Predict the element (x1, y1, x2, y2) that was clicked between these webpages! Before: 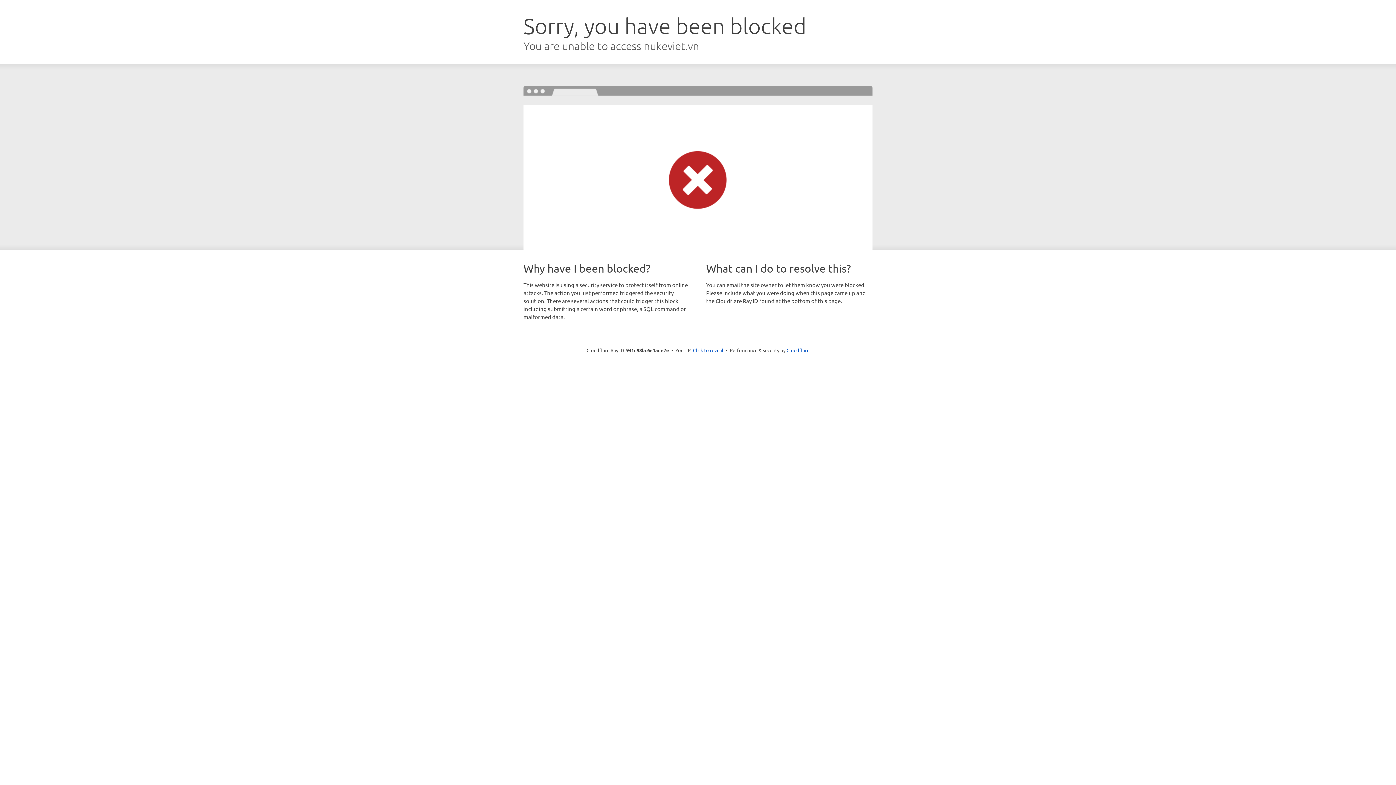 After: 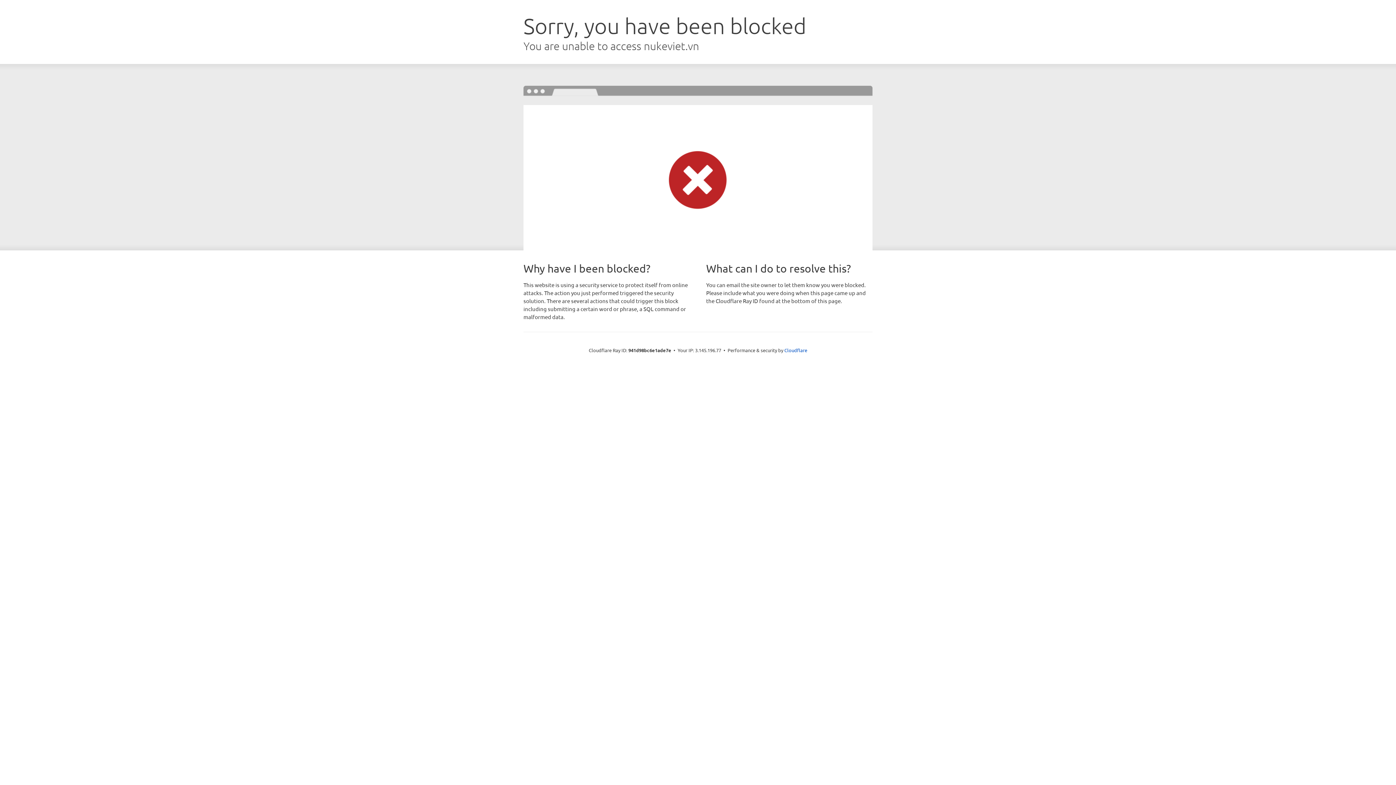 Action: bbox: (693, 346, 723, 353) label: Click to reveal